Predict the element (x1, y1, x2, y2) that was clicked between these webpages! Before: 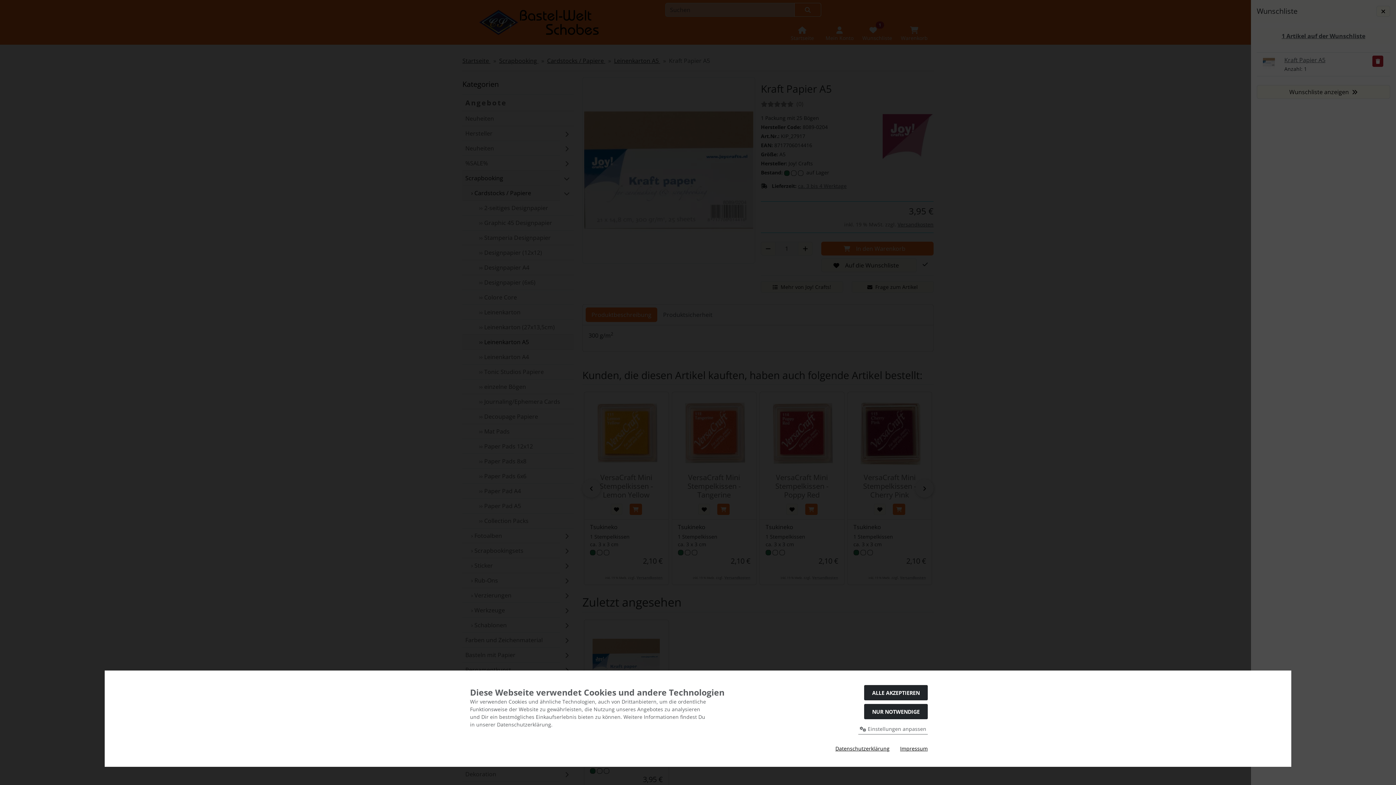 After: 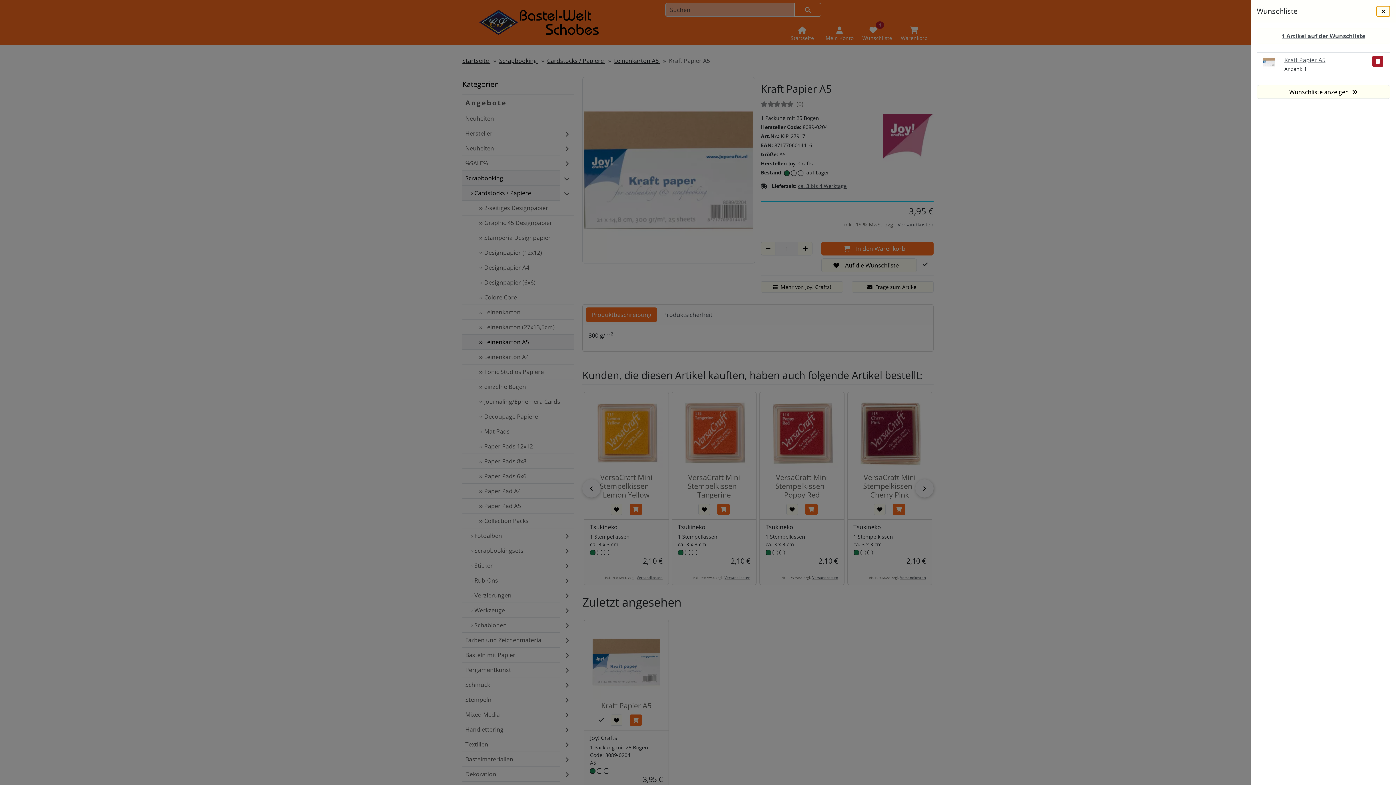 Action: label: NUR NOTWENDIGE bbox: (864, 704, 928, 719)